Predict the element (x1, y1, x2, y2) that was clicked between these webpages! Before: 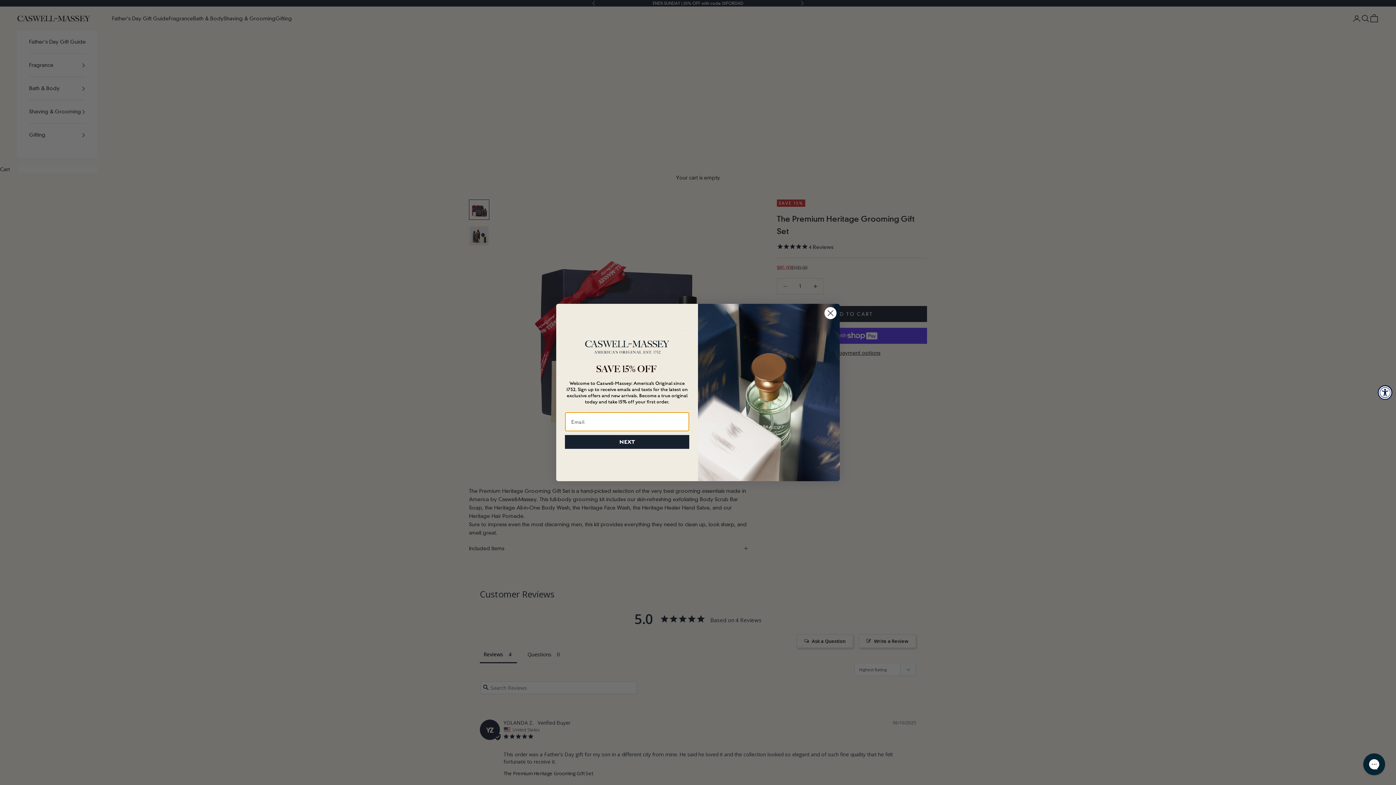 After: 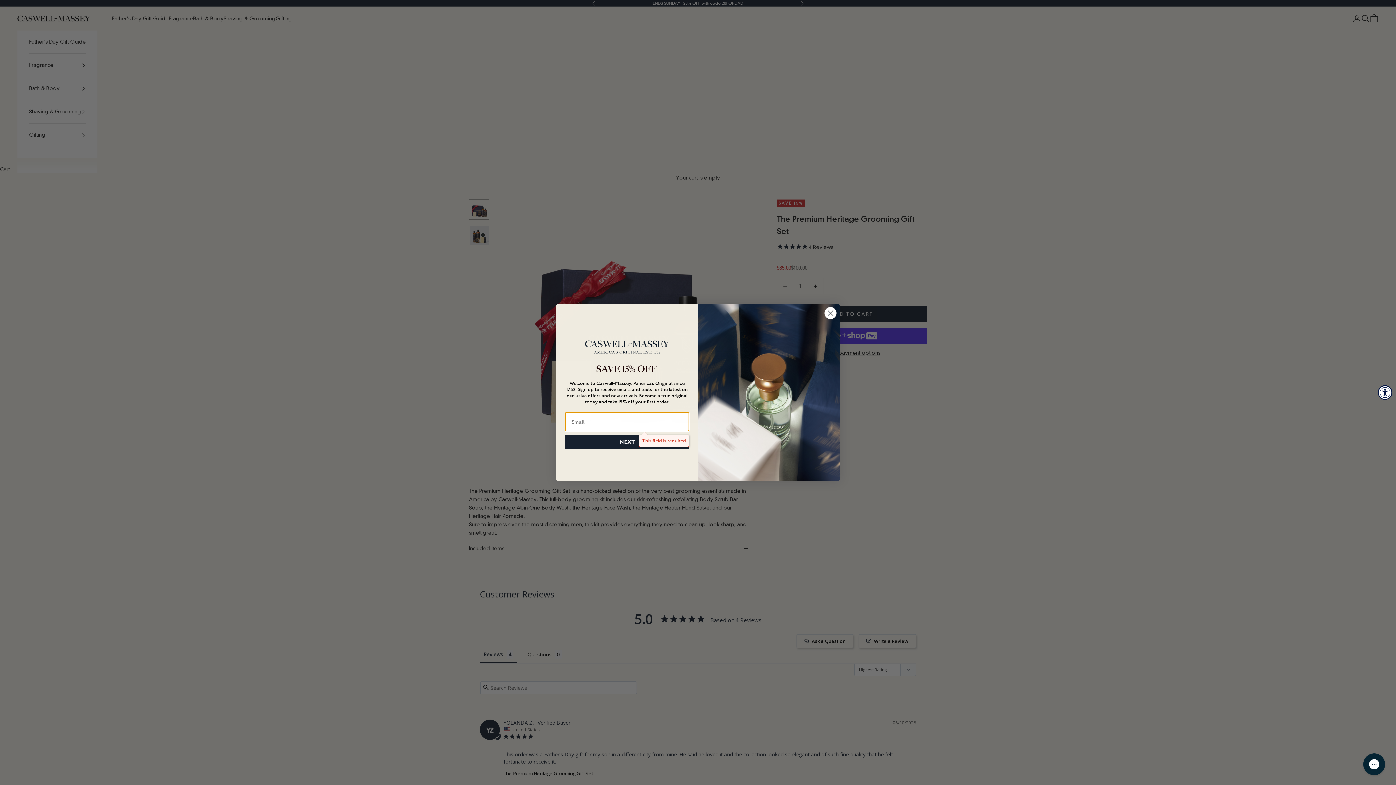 Action: label: NEXT bbox: (565, 435, 689, 449)